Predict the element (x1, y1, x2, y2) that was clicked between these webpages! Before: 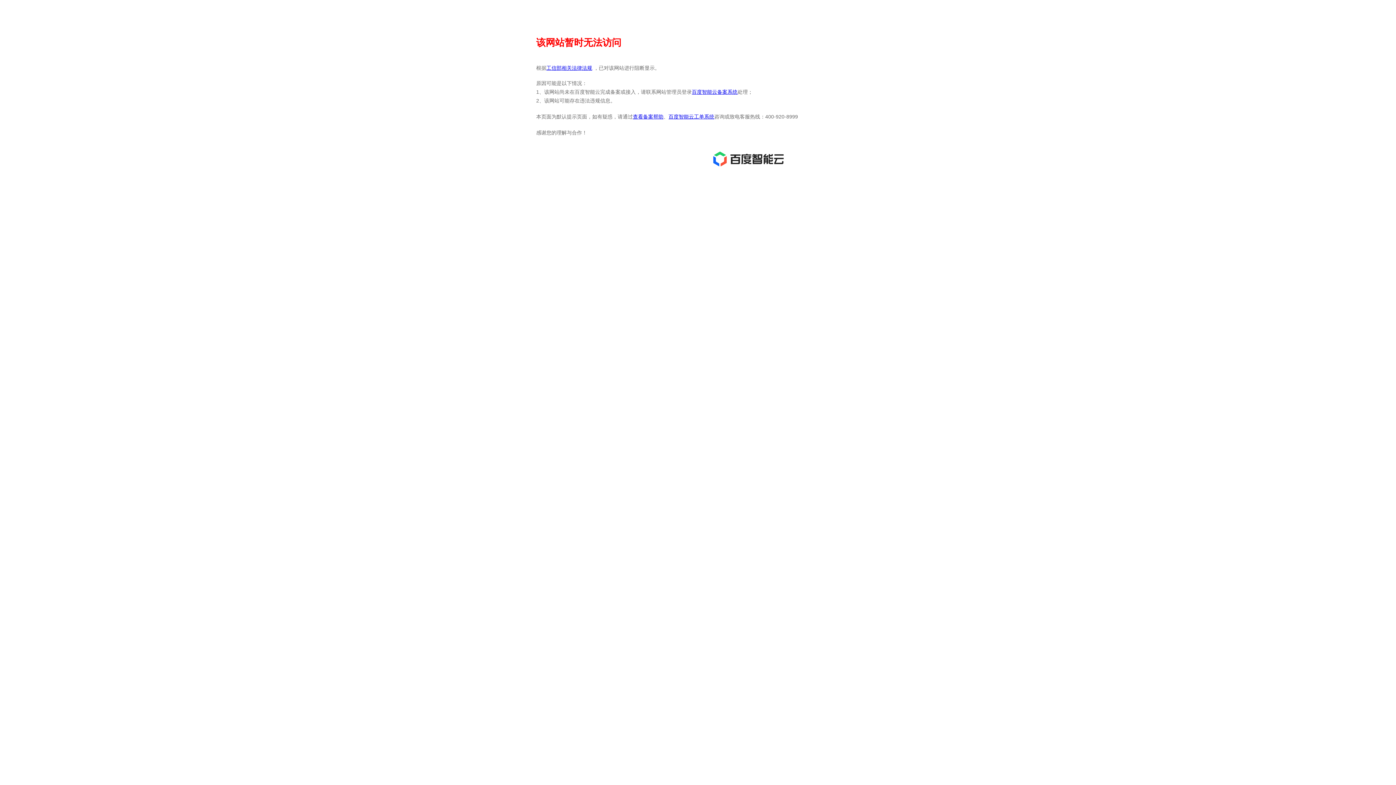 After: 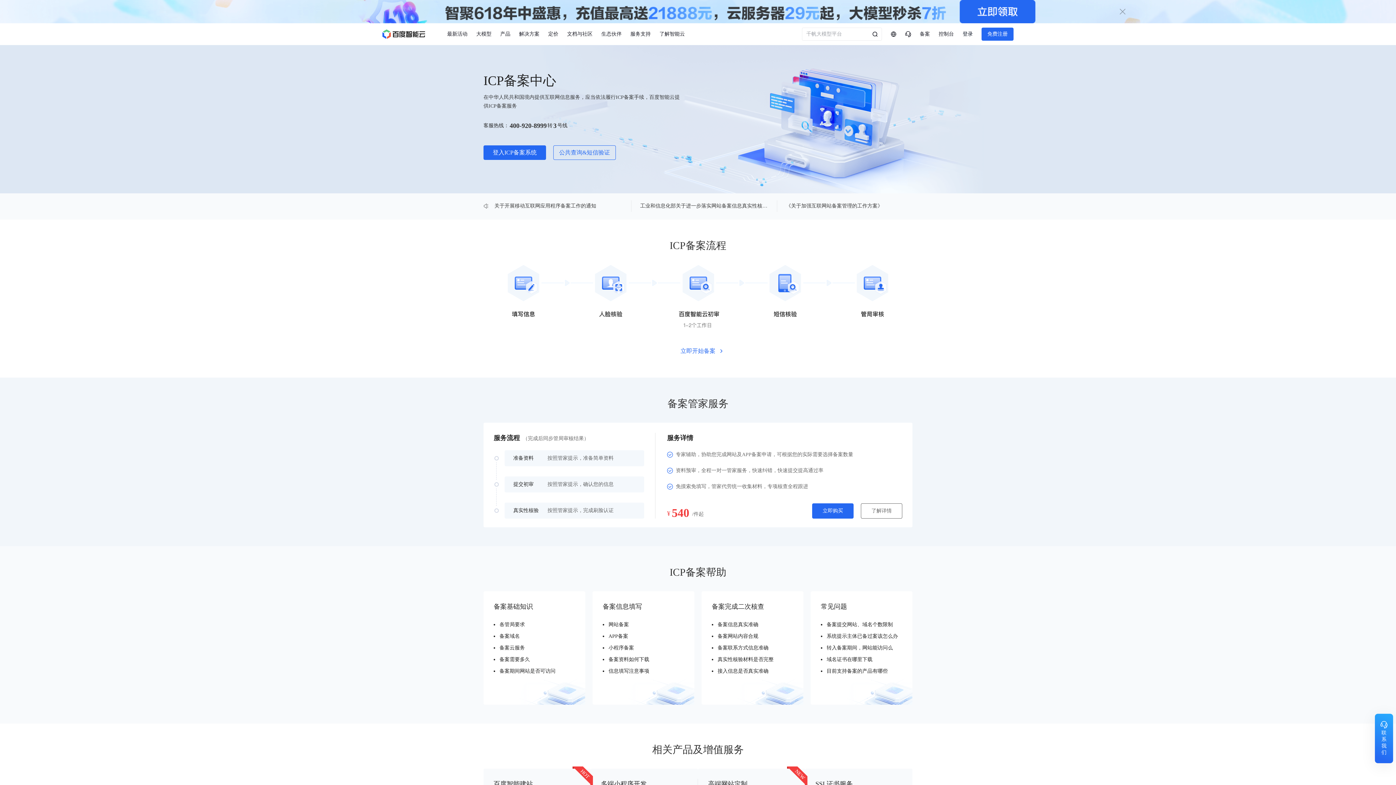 Action: label: 百度智能云备案系统 bbox: (692, 89, 737, 94)